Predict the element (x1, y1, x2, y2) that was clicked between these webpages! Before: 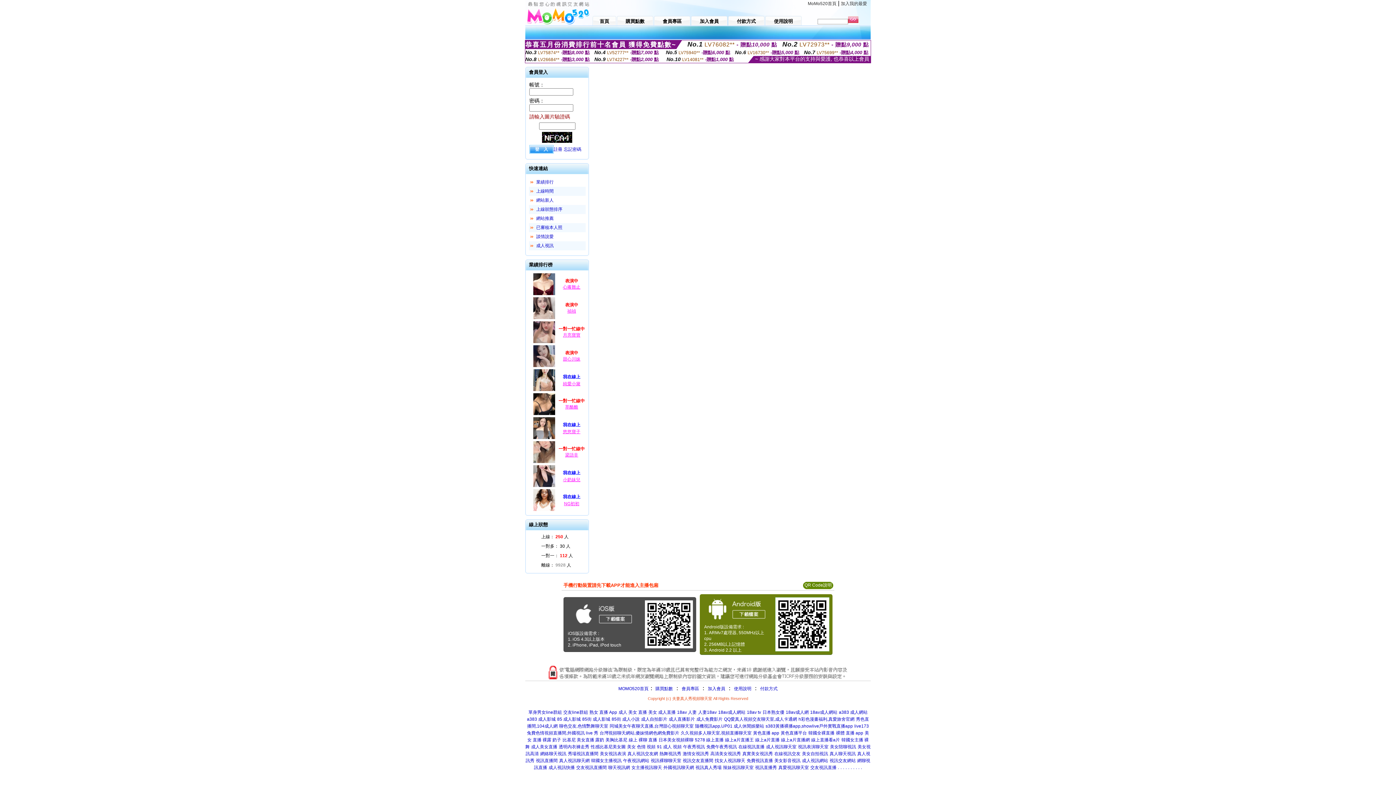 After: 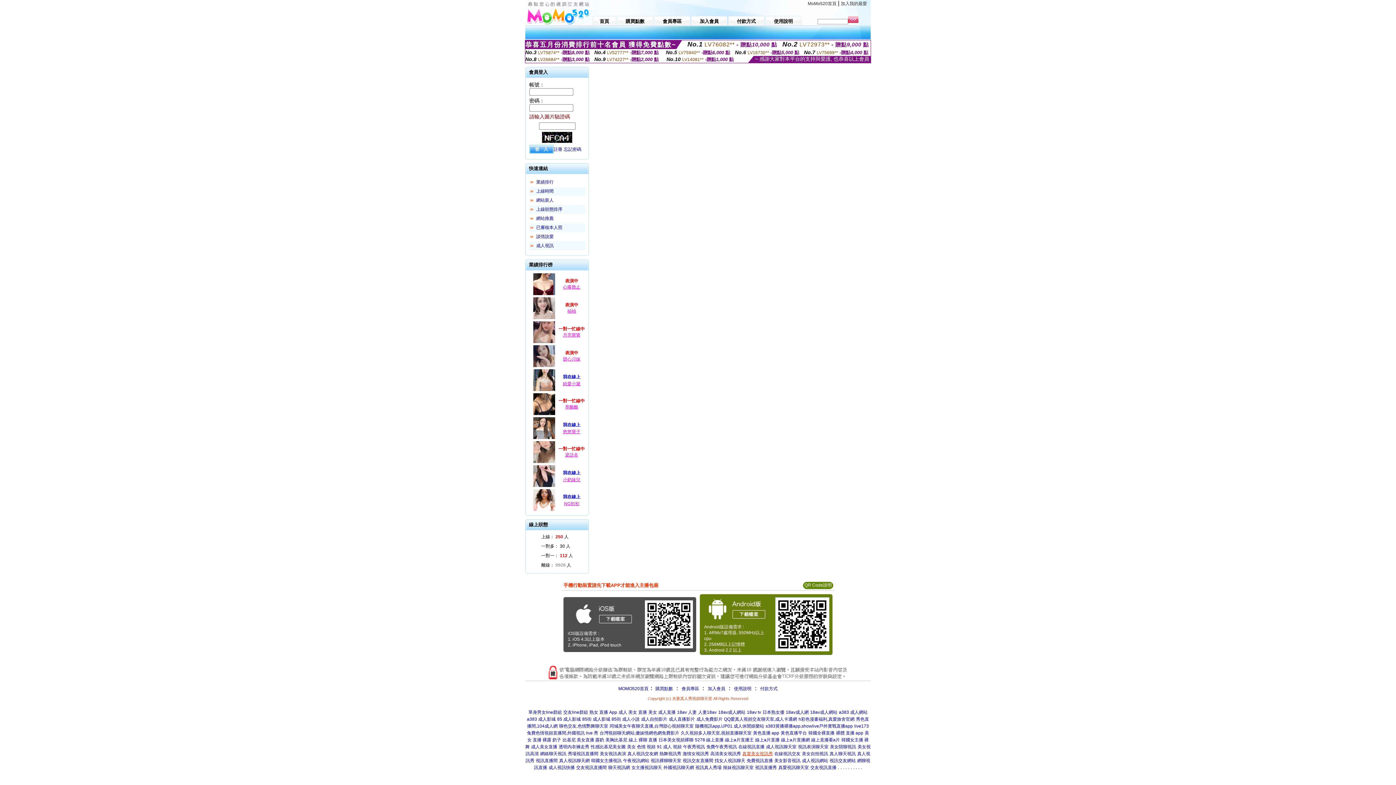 Action: bbox: (742, 751, 773, 756) label: 真實美女視訊秀